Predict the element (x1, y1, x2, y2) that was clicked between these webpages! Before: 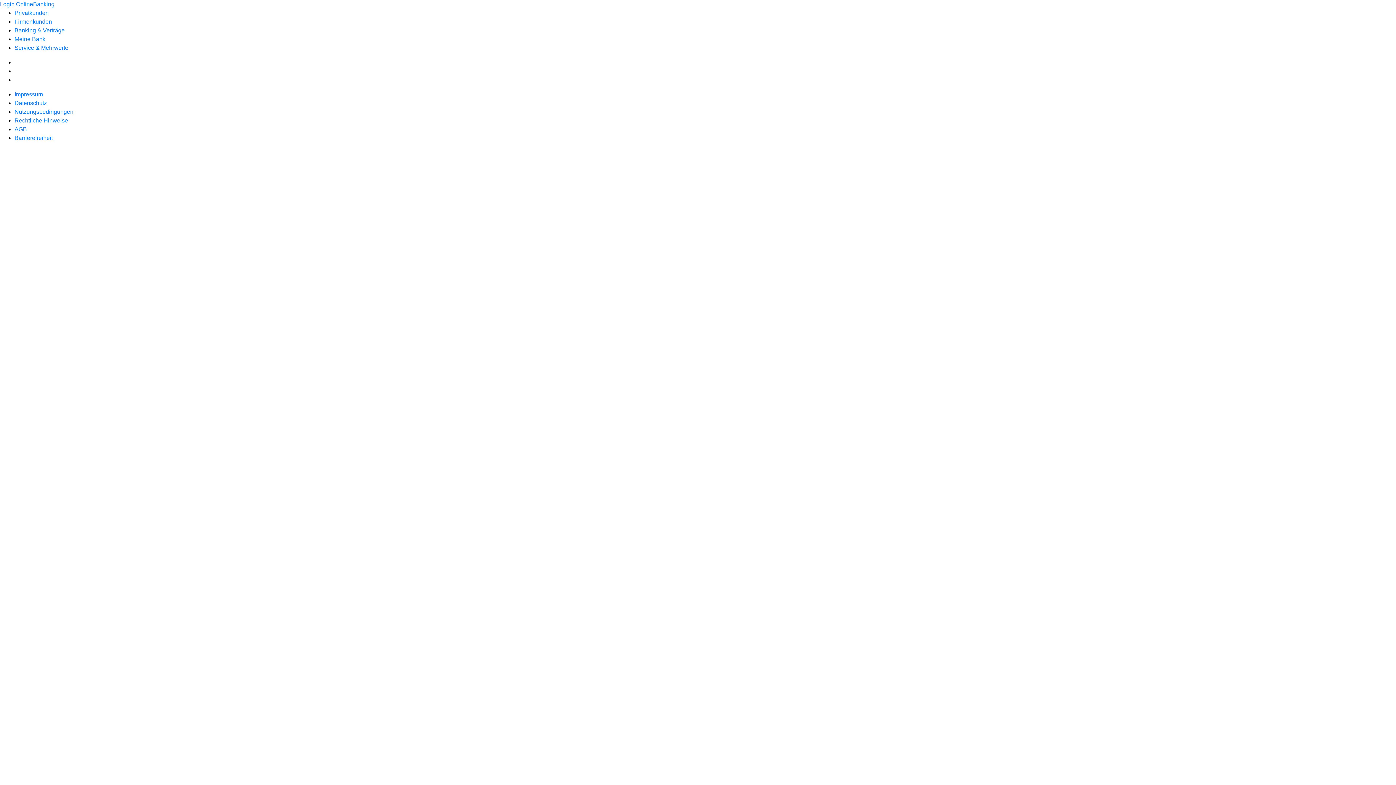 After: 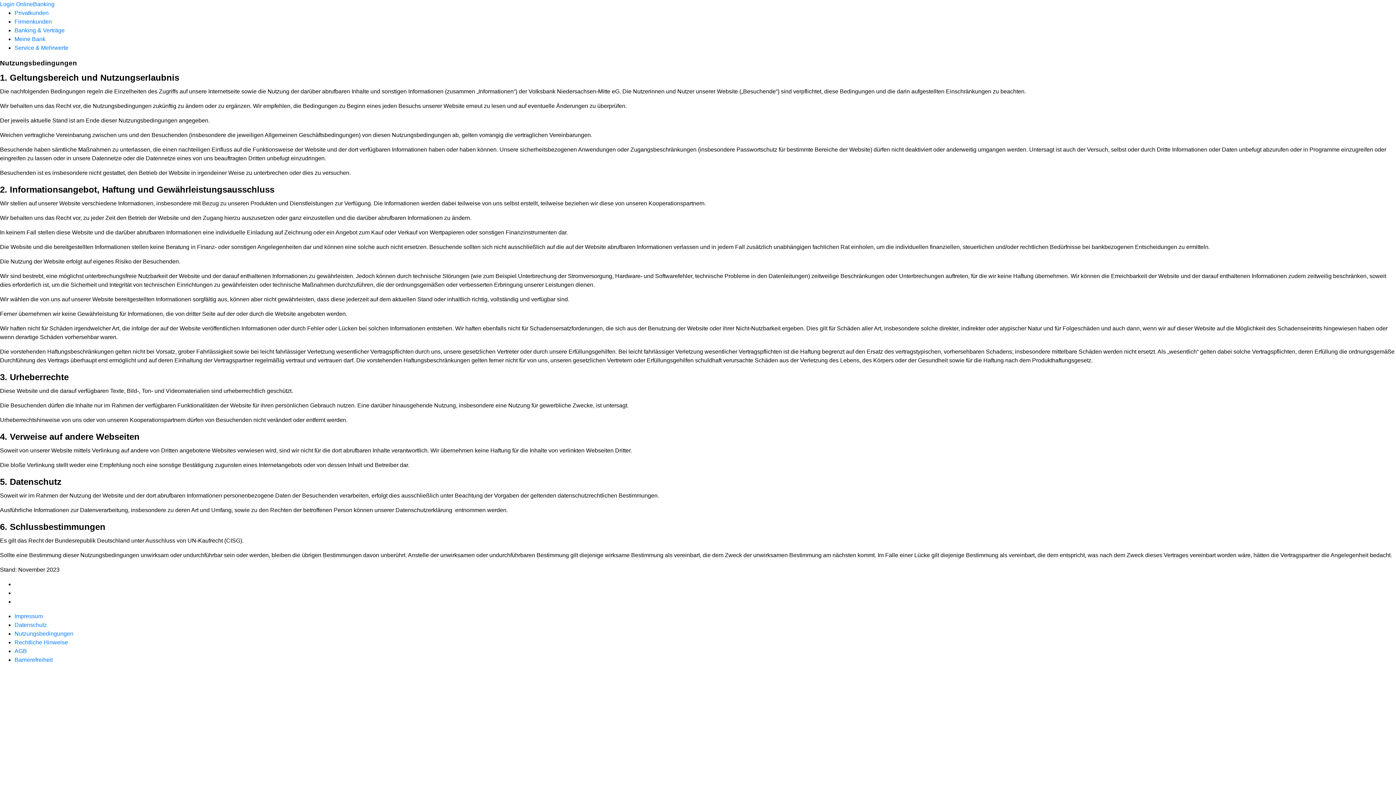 Action: bbox: (14, 108, 73, 114) label: Nutzungsbedingungen